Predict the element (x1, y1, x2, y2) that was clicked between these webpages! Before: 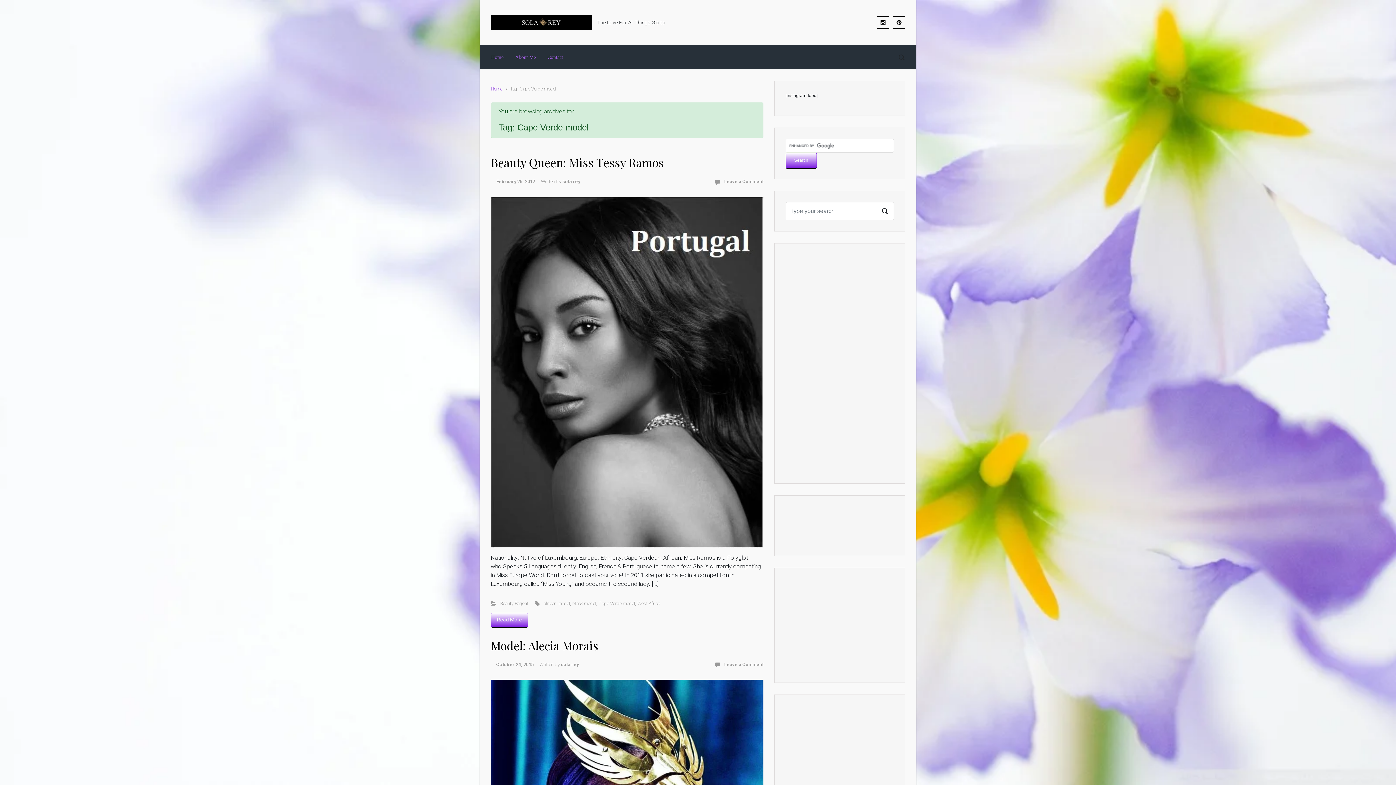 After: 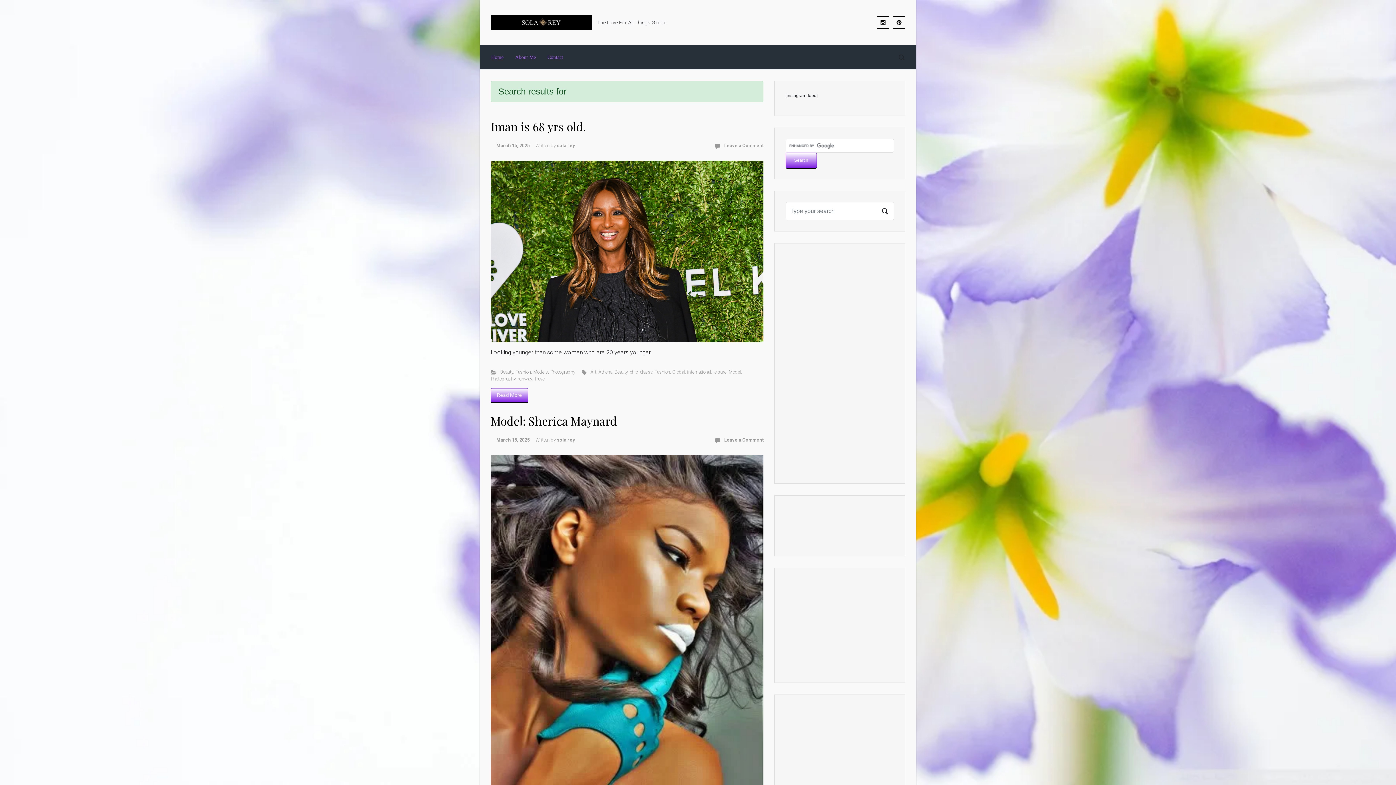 Action: bbox: (876, 202, 894, 220)